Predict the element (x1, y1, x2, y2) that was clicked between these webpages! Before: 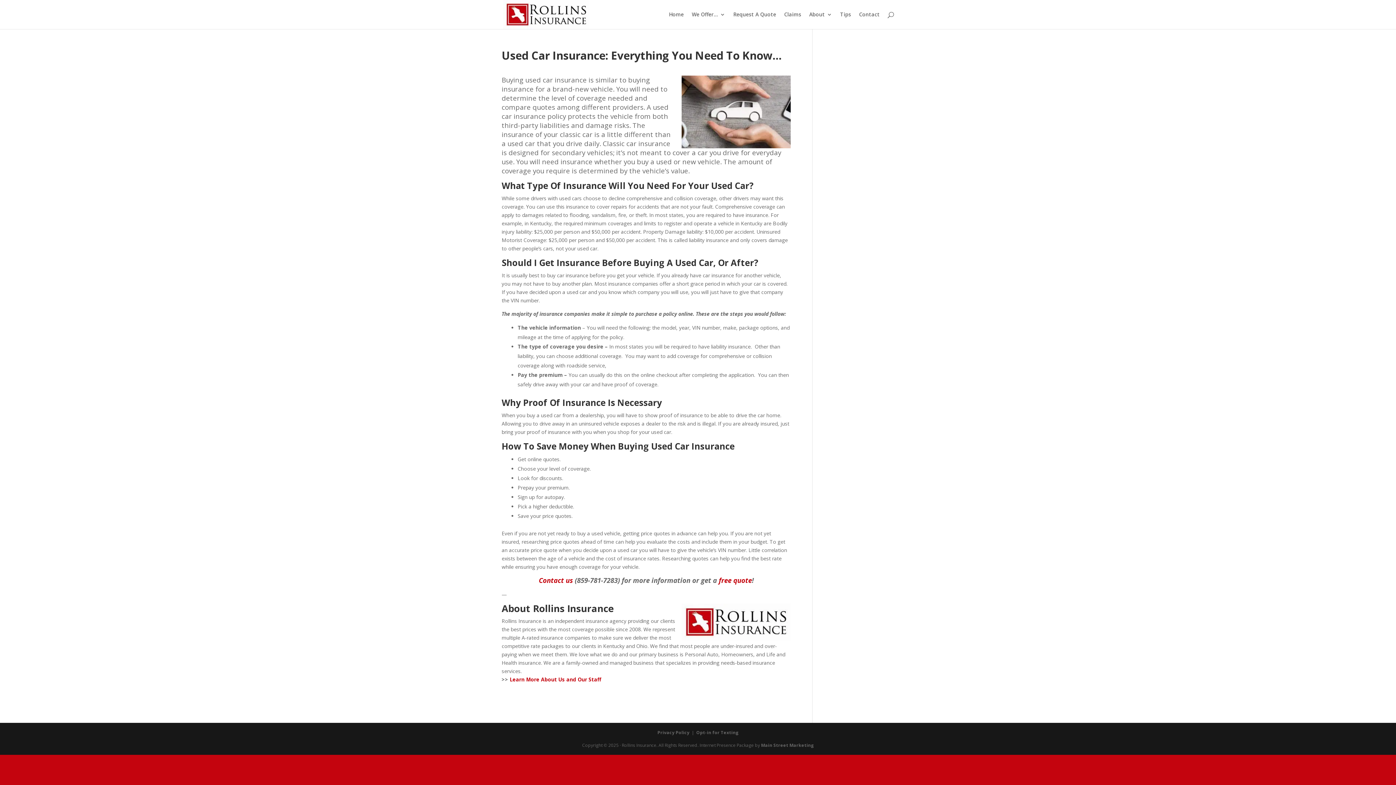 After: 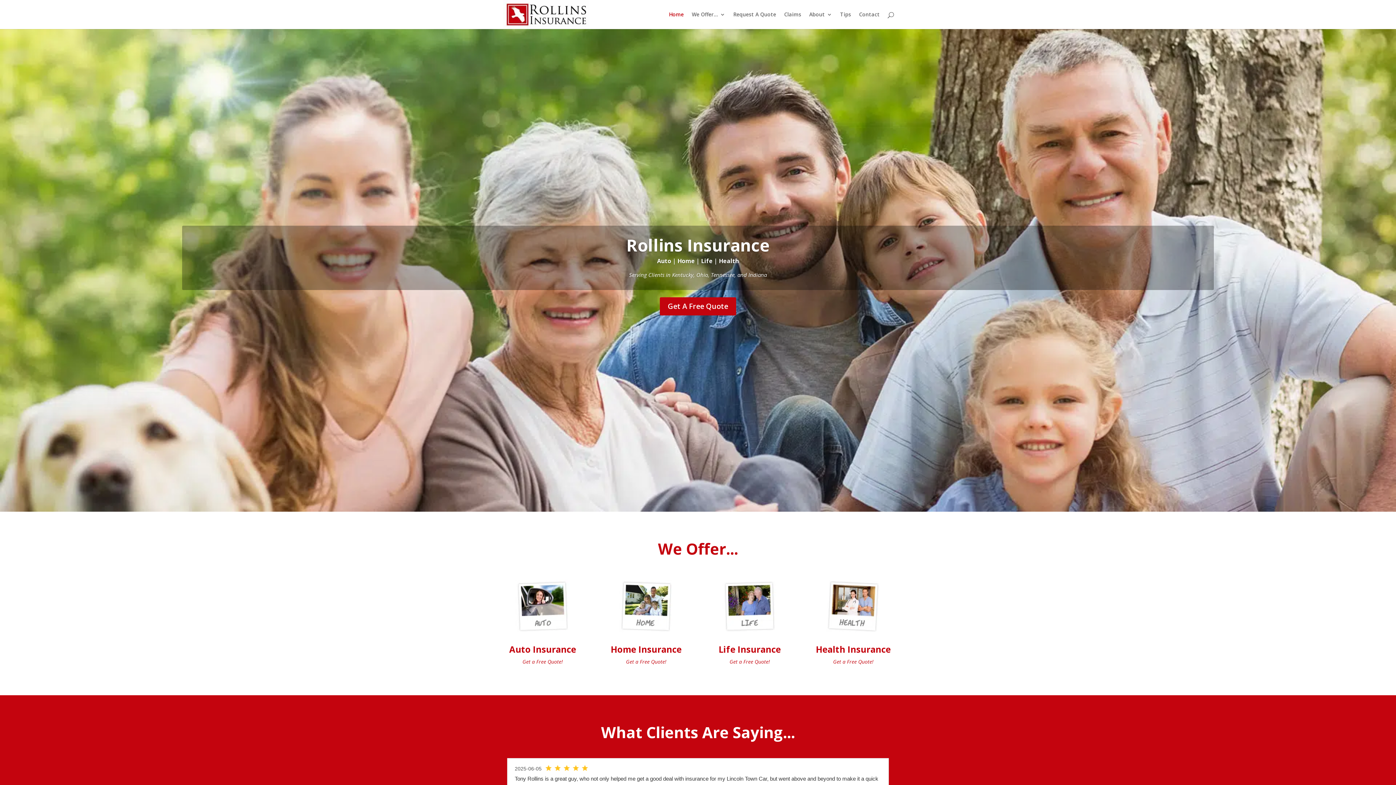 Action: bbox: (503, 10, 589, 17)